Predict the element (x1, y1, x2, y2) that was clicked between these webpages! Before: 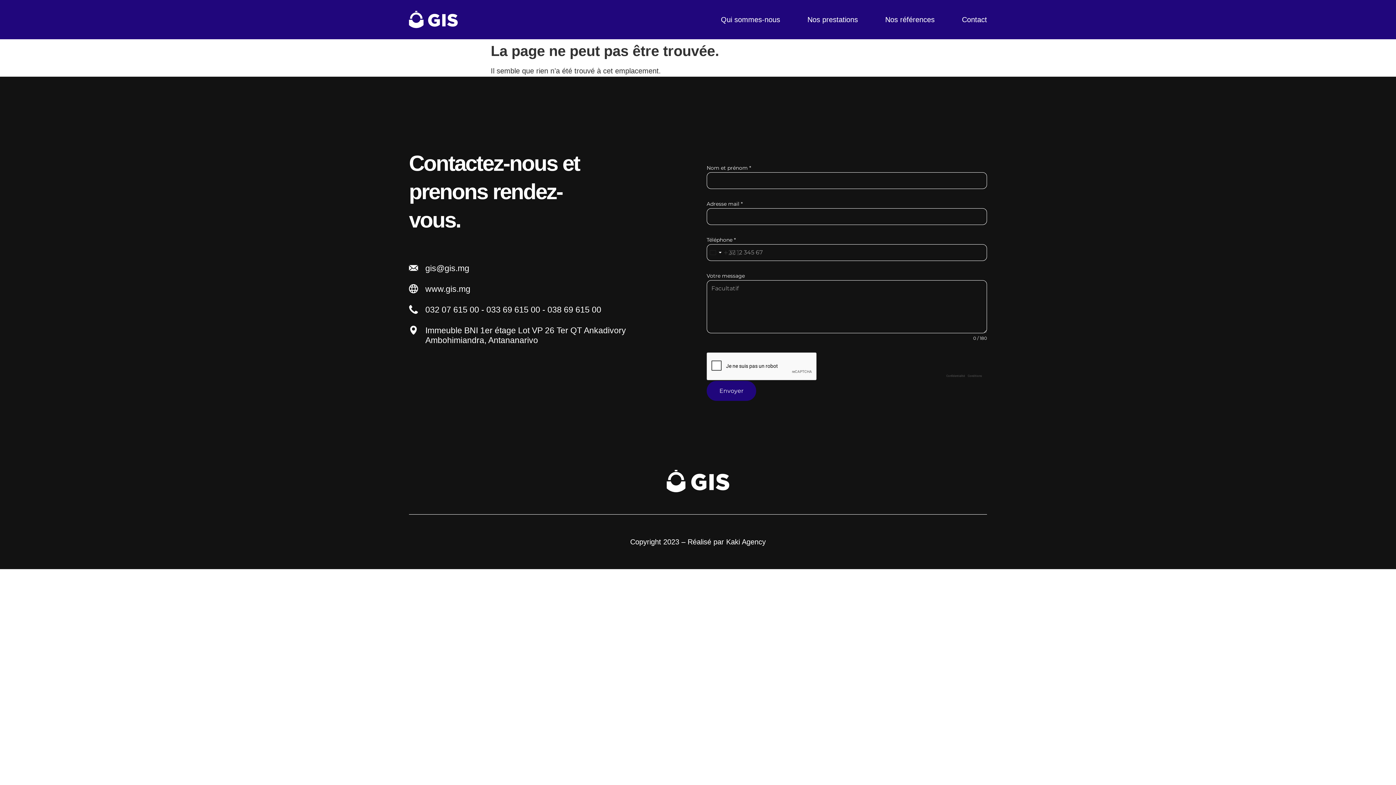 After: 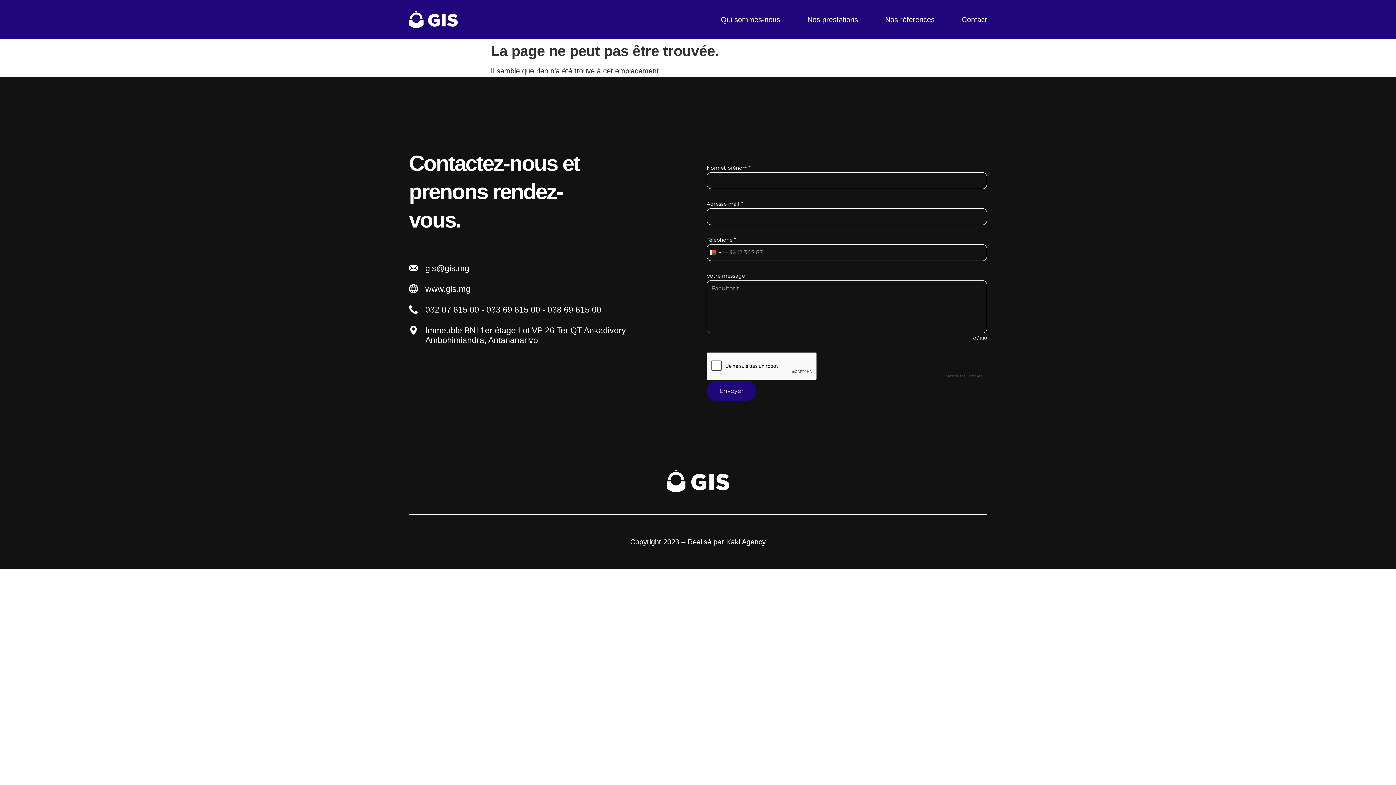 Action: label: Kaki Agency bbox: (726, 538, 766, 546)